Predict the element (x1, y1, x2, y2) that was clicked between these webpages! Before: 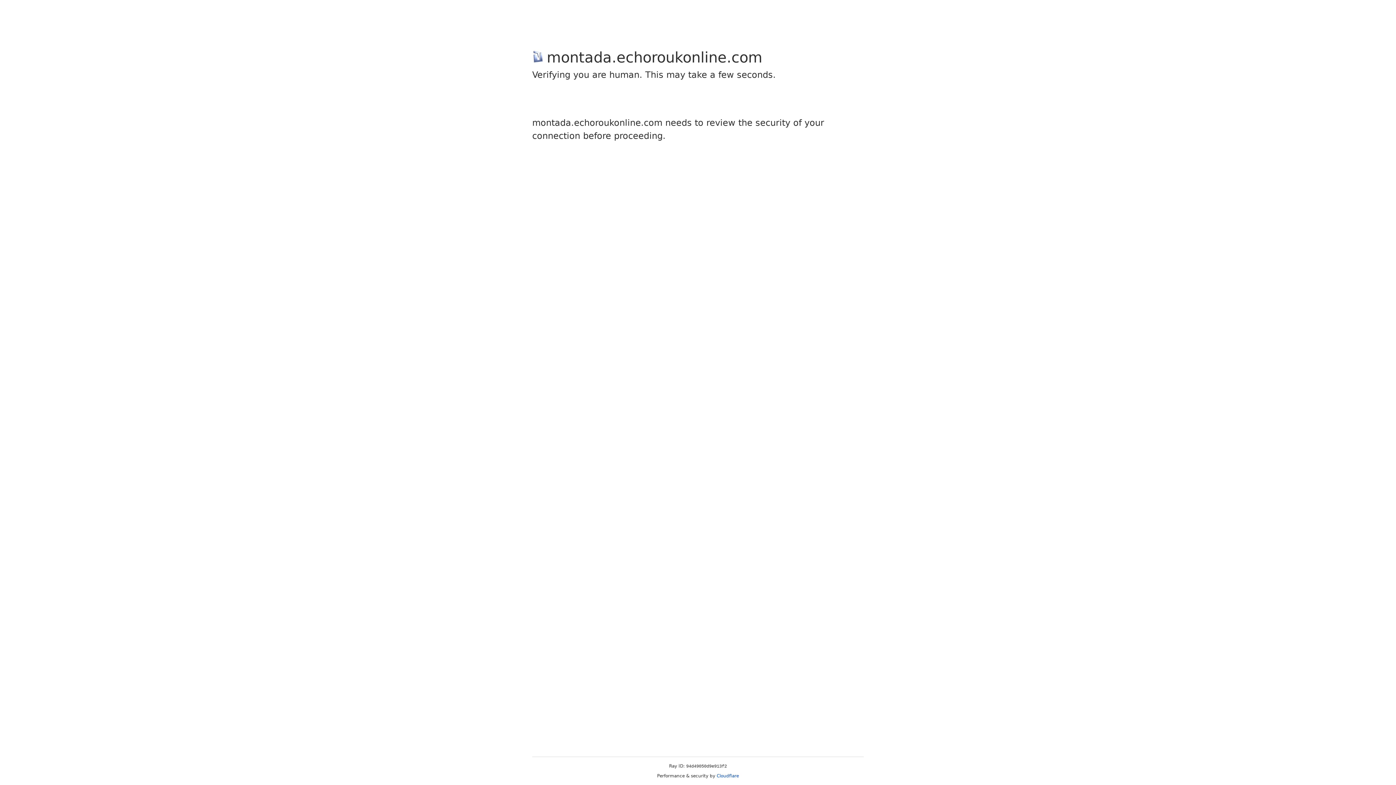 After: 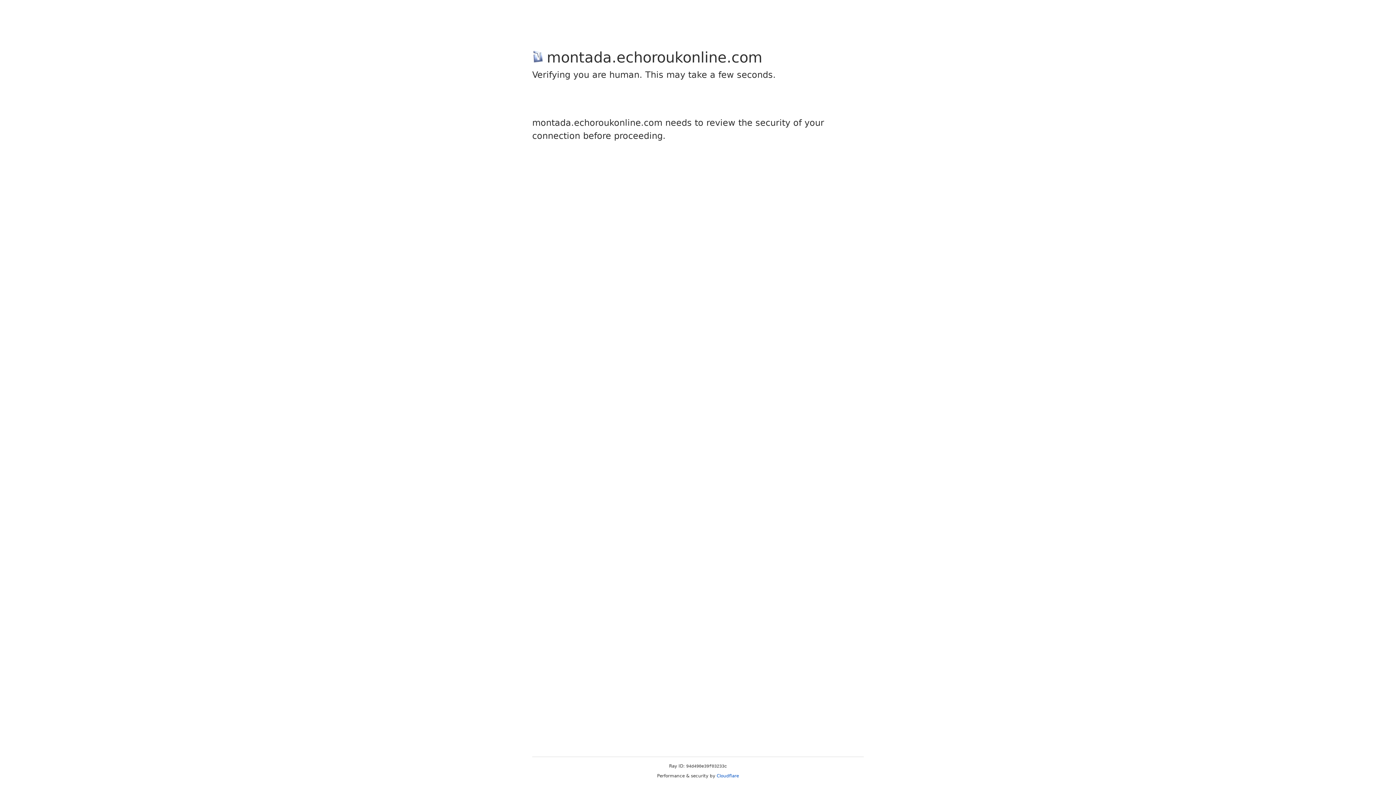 Action: label: Cloudflare bbox: (716, 773, 739, 778)